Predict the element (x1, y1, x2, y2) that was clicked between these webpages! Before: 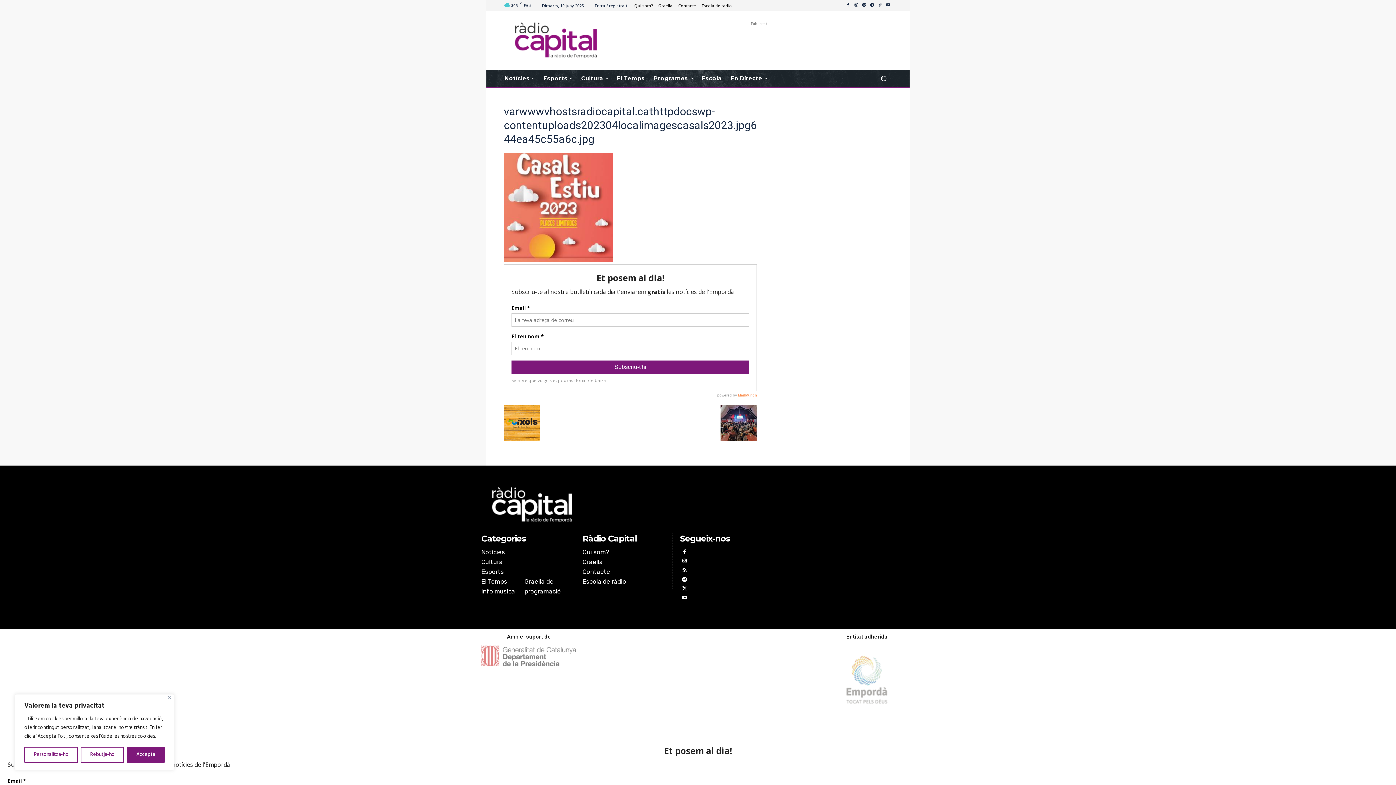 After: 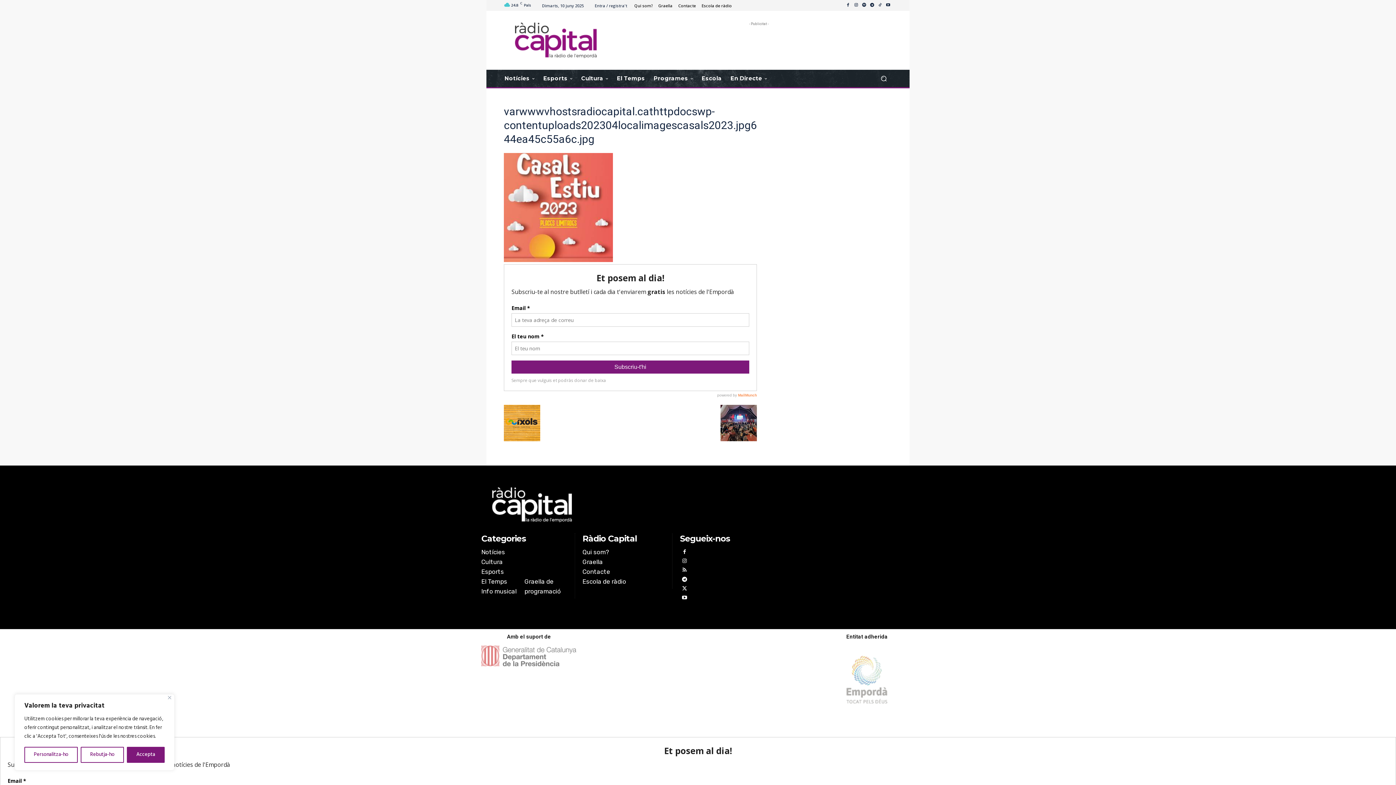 Action: bbox: (680, 594, 689, 603)